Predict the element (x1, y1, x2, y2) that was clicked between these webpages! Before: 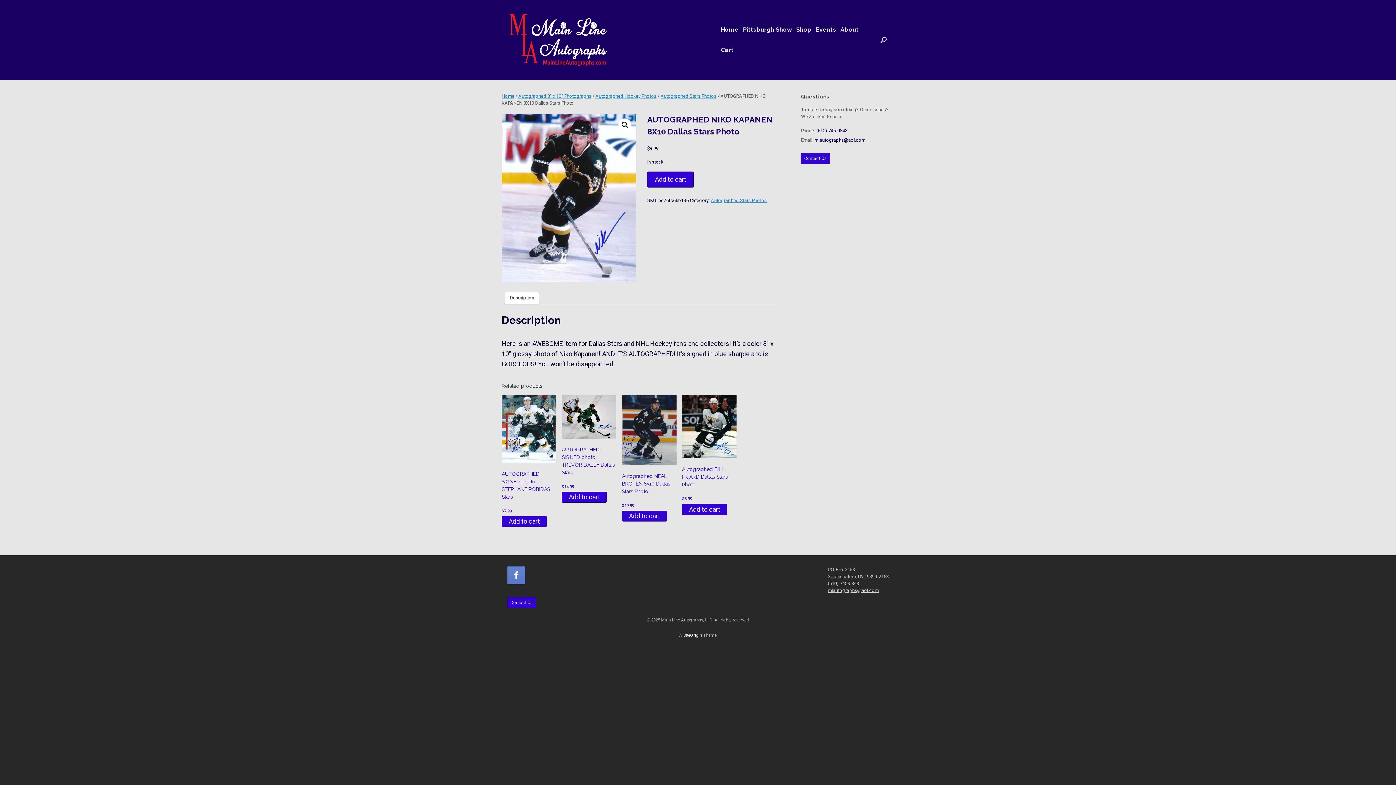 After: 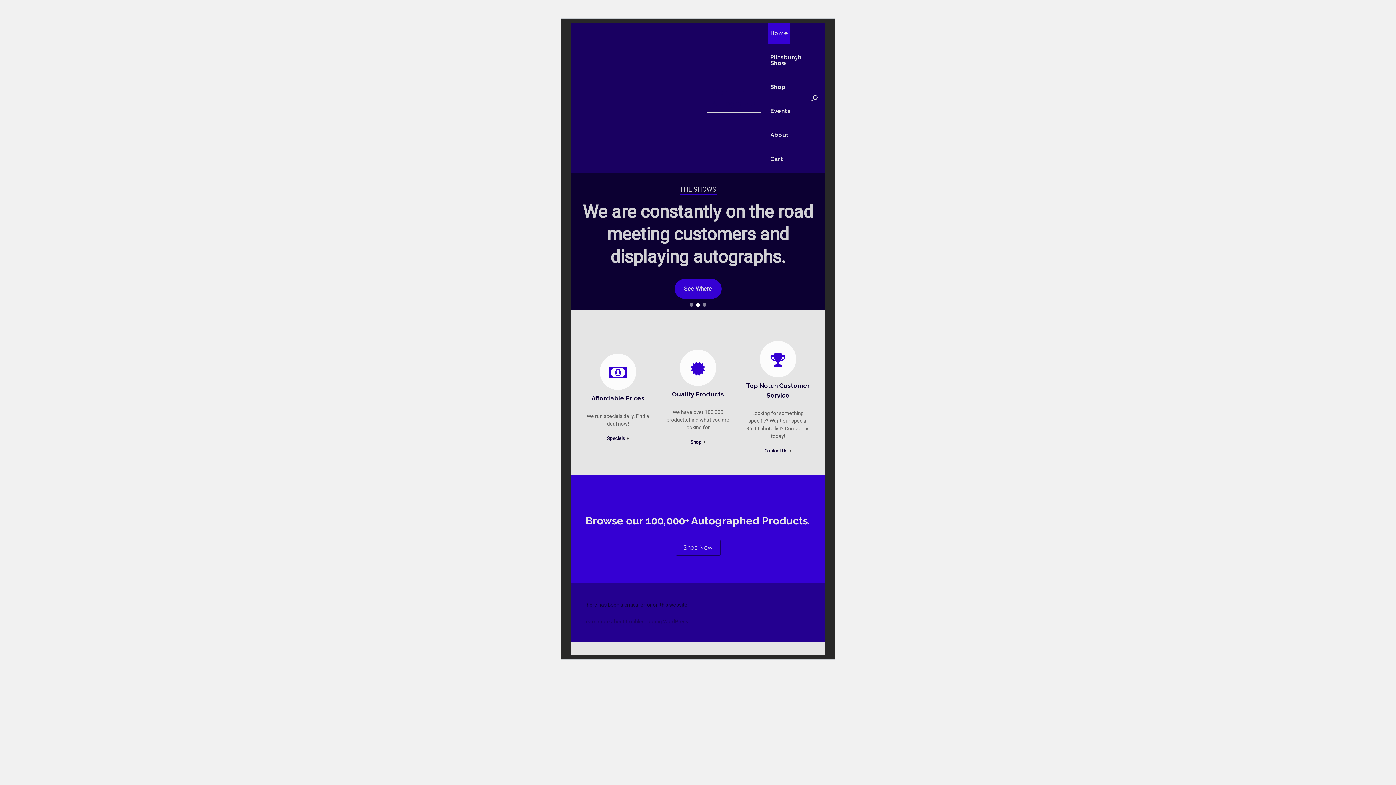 Action: bbox: (718, 19, 741, 40) label: Home